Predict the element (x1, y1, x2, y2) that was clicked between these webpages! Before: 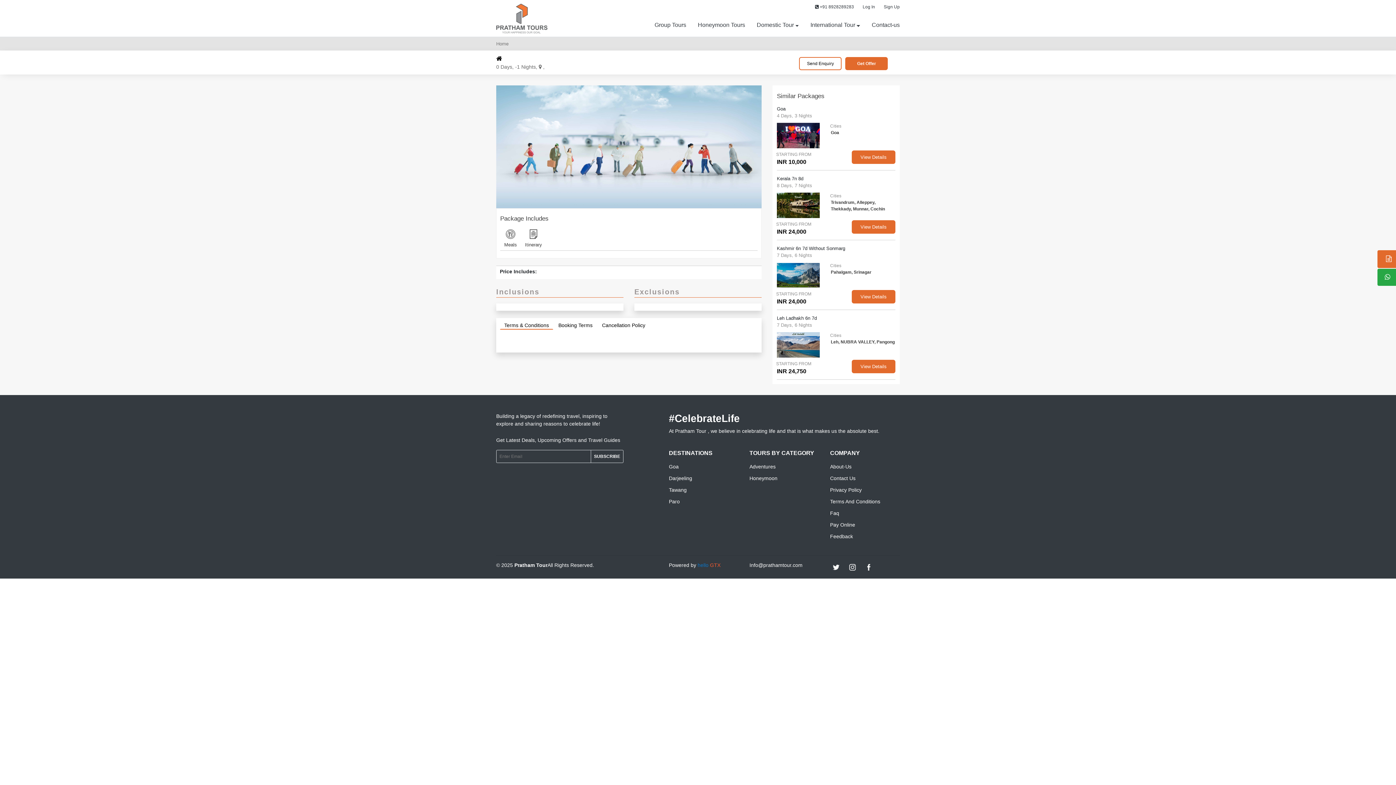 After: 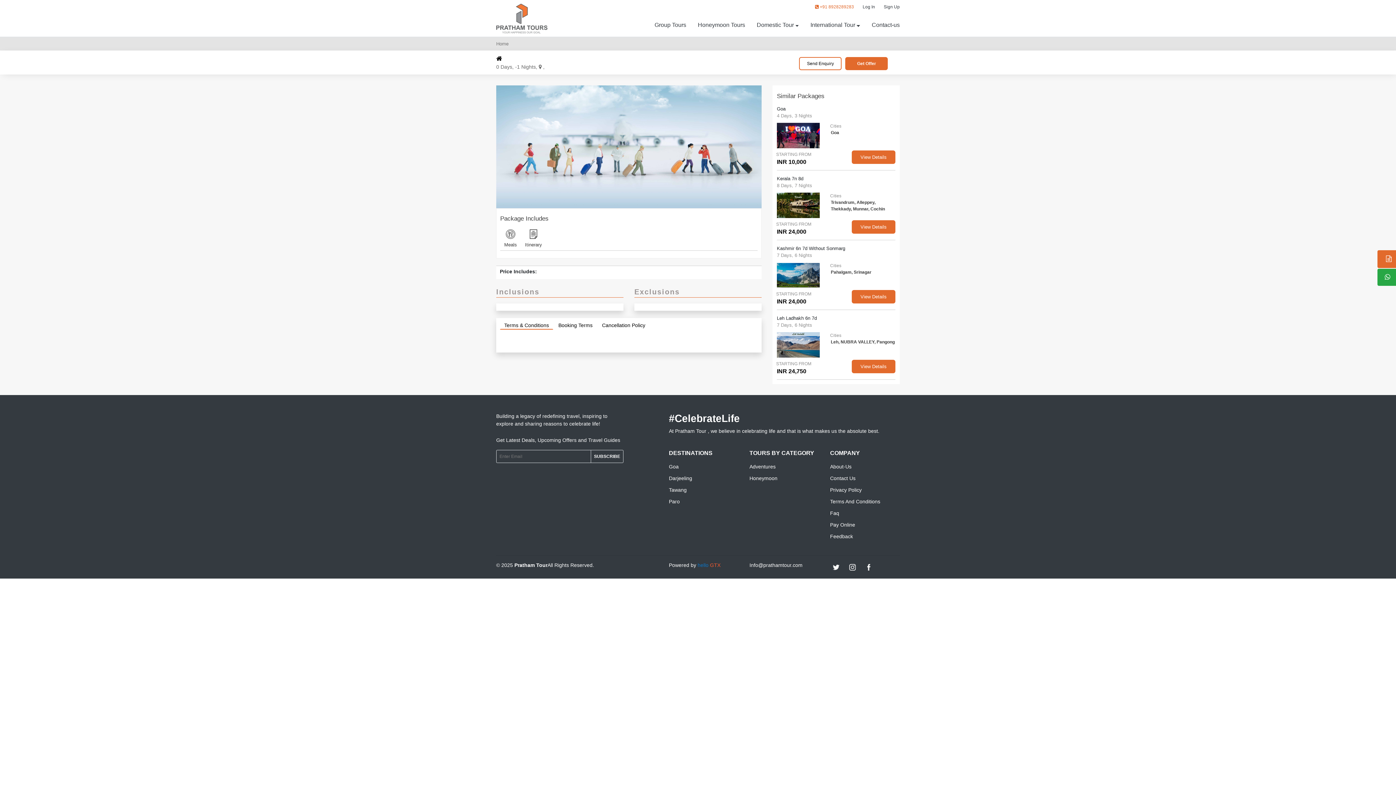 Action: bbox: (815, 4, 854, 9) label:  +91 8928289283